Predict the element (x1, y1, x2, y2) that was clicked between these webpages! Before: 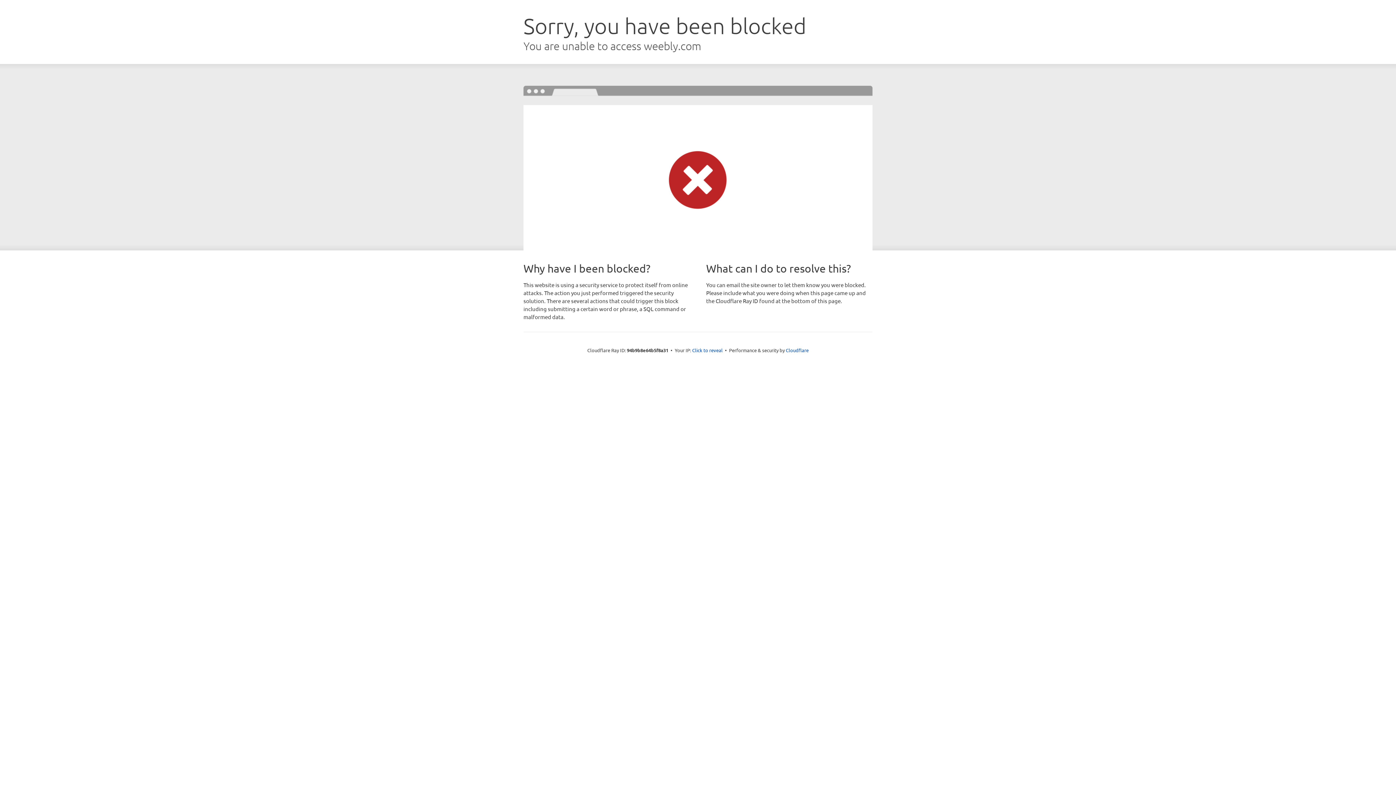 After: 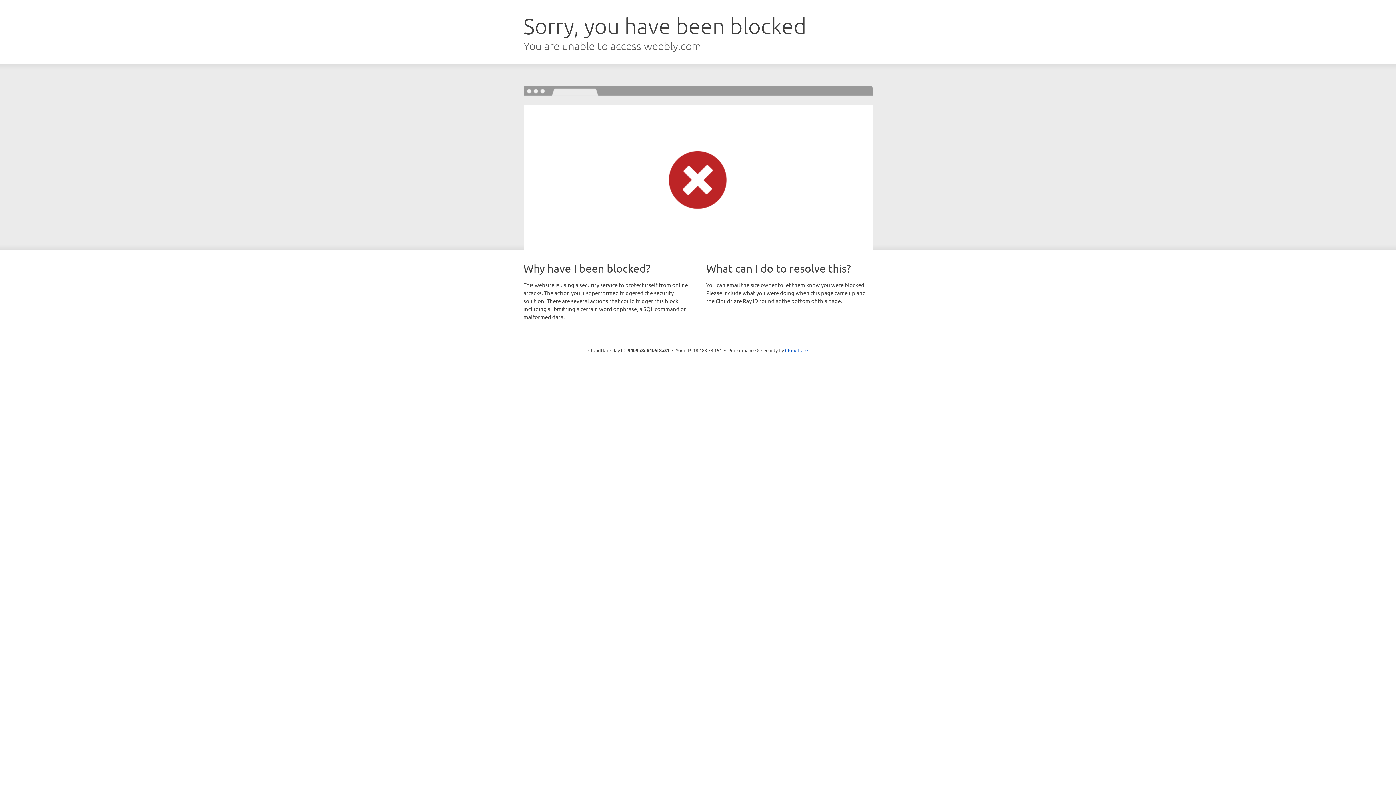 Action: label: Click to reveal bbox: (692, 346, 722, 353)